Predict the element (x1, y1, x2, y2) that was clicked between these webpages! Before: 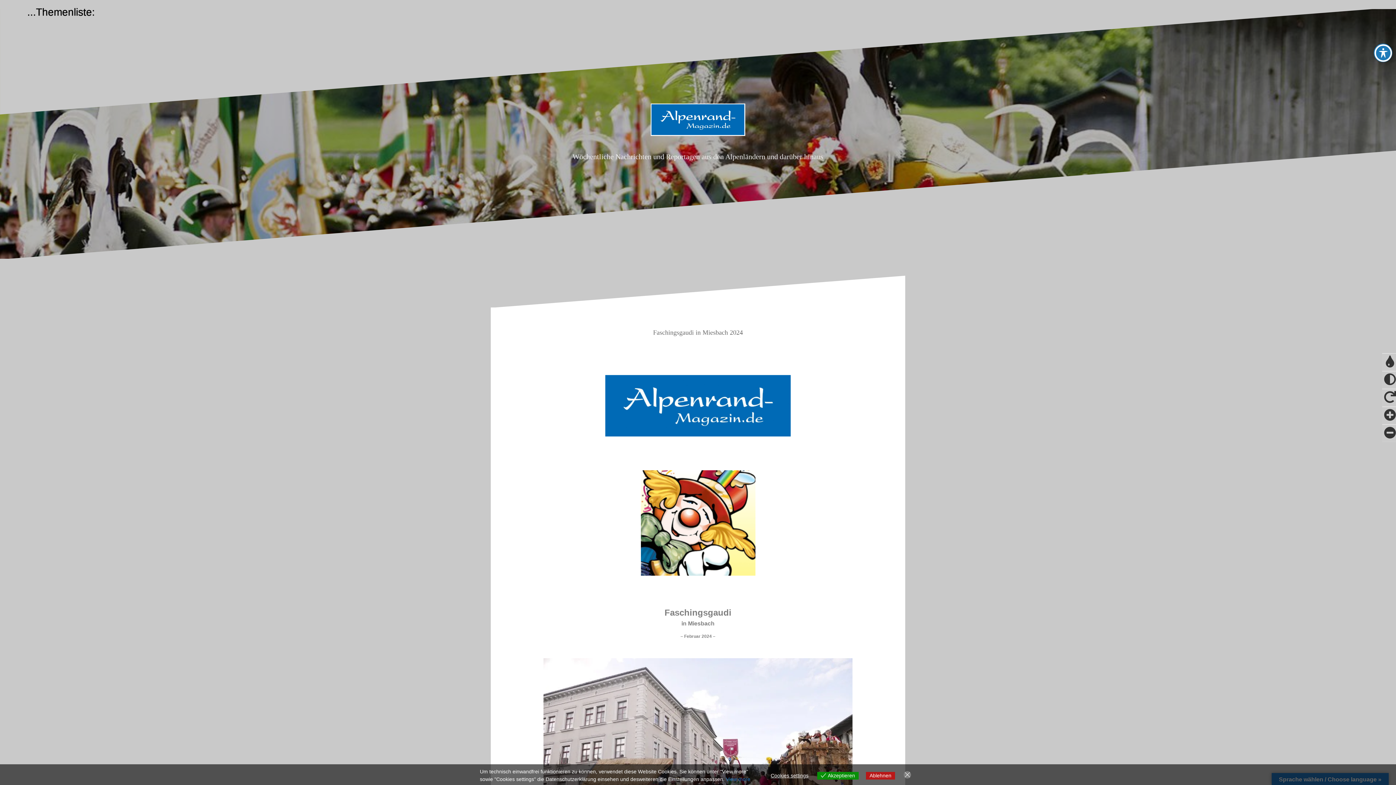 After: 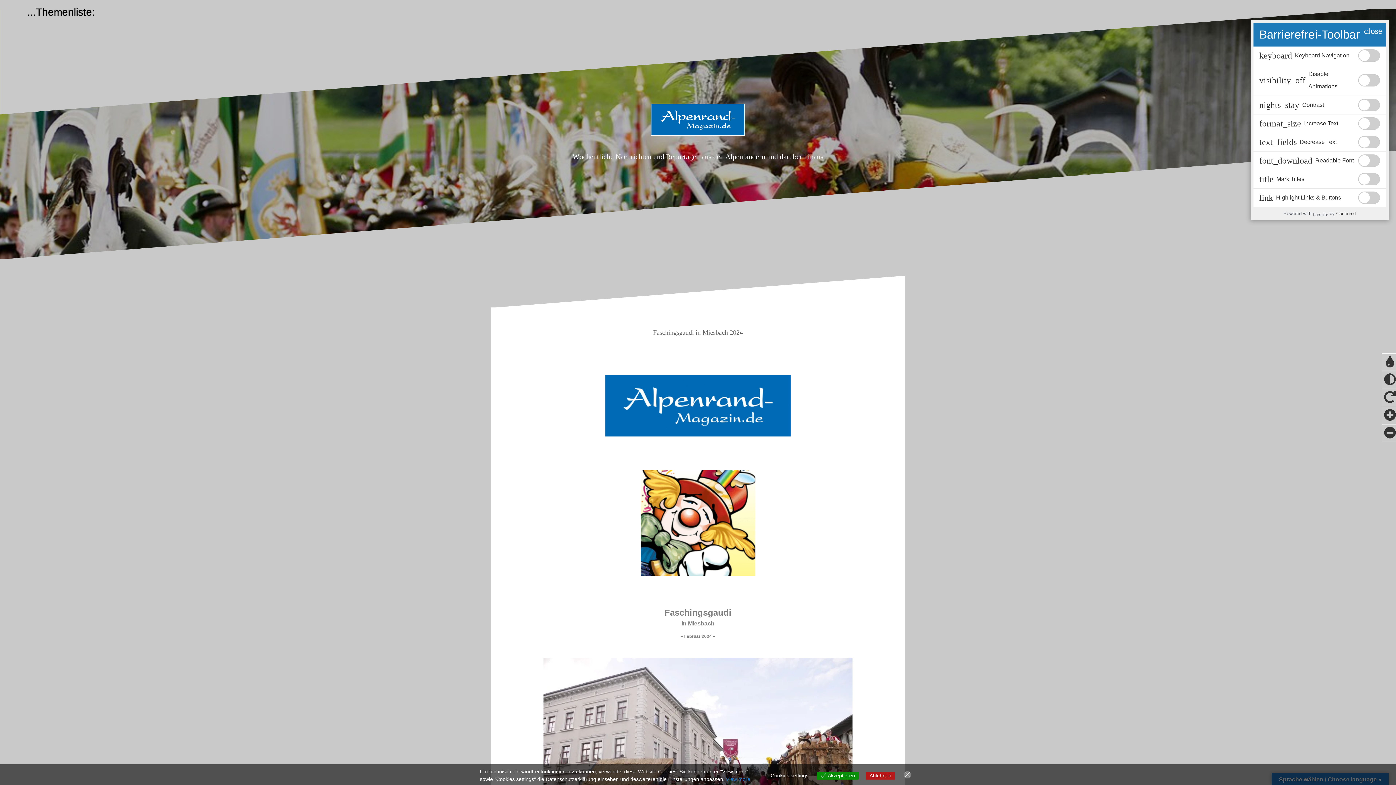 Action: bbox: (1374, 44, 1392, 61) label: Toggle Accessibility Toolbar